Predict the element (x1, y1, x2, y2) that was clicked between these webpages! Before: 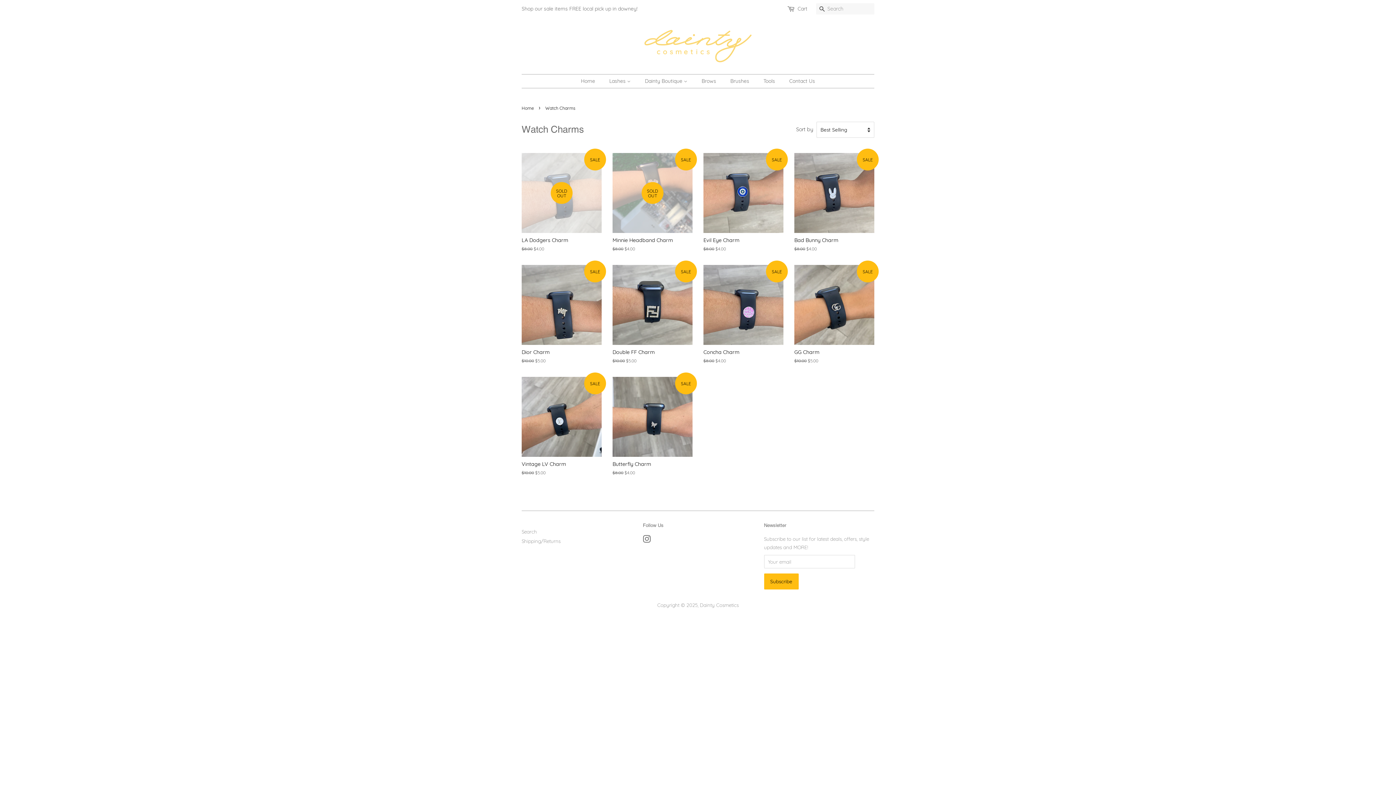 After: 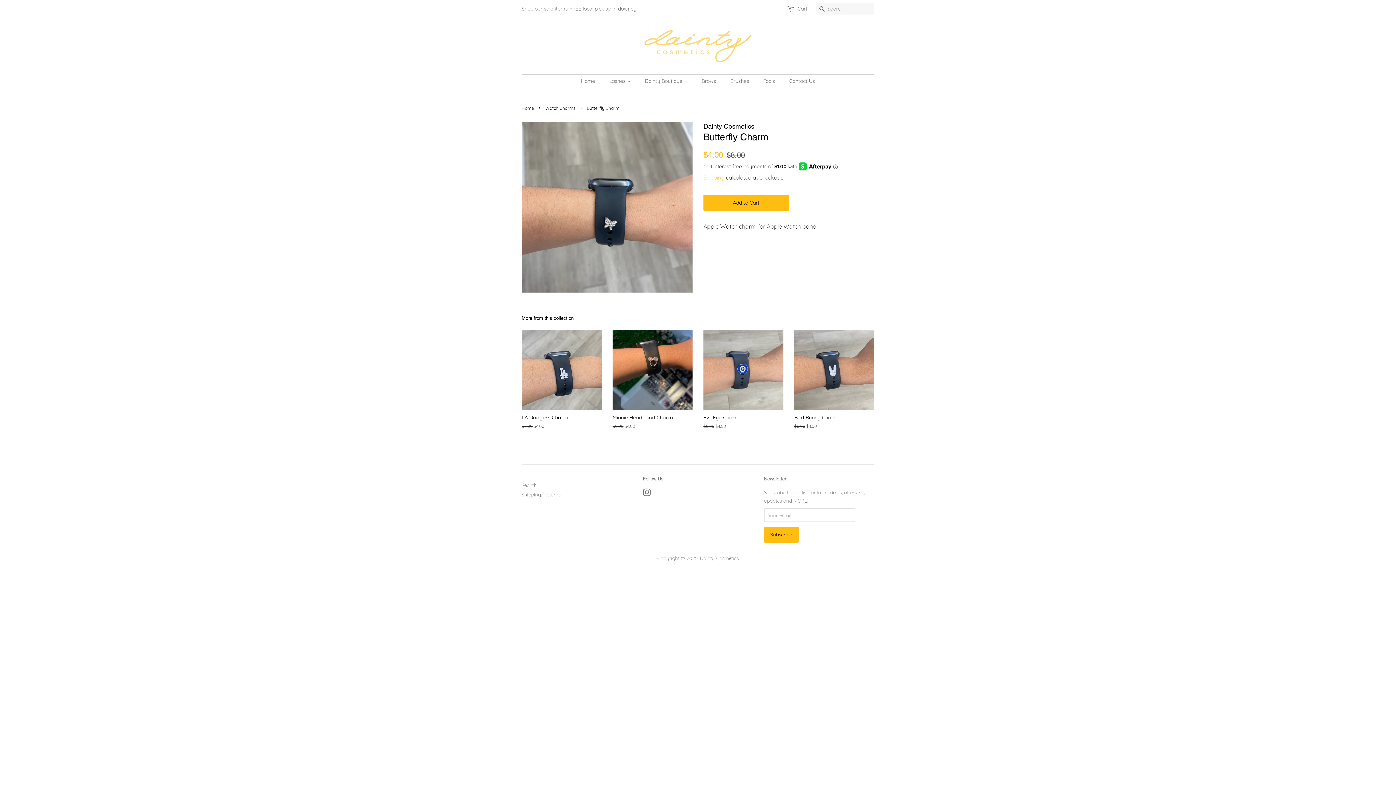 Action: bbox: (612, 377, 692, 489) label: SALE

Butterfly Charm

Regular price
$8.00 
Sale price
$4.00